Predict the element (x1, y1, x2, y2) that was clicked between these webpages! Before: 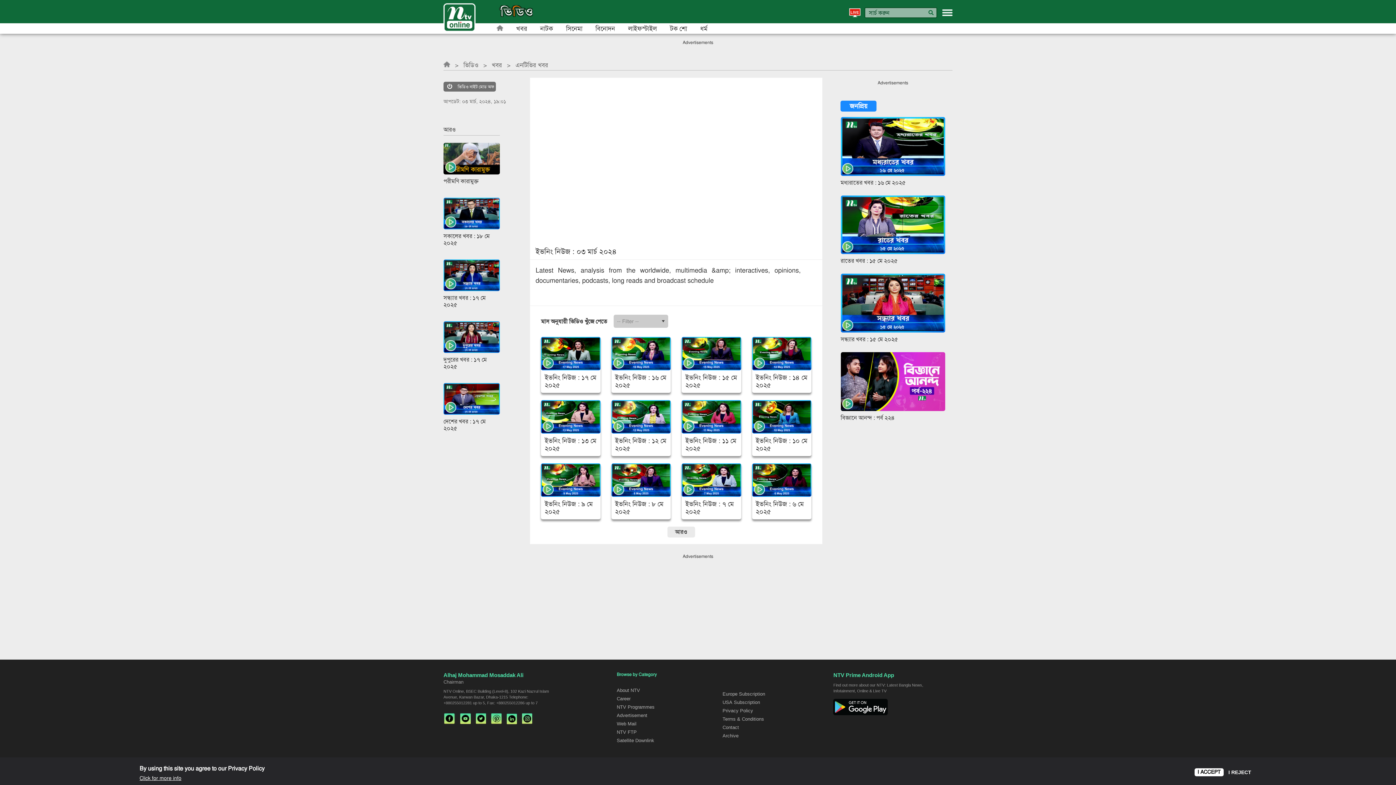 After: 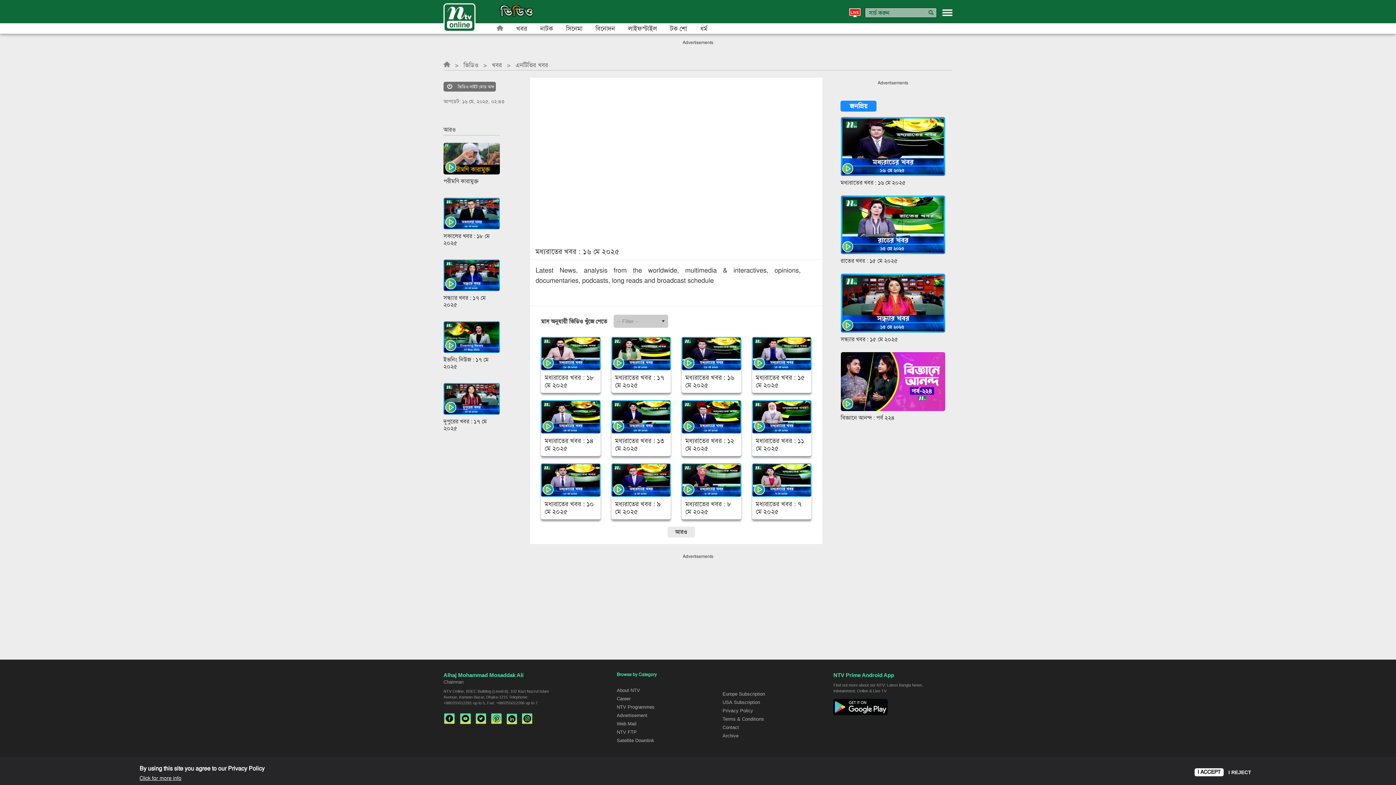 Action: bbox: (840, 117, 945, 175)